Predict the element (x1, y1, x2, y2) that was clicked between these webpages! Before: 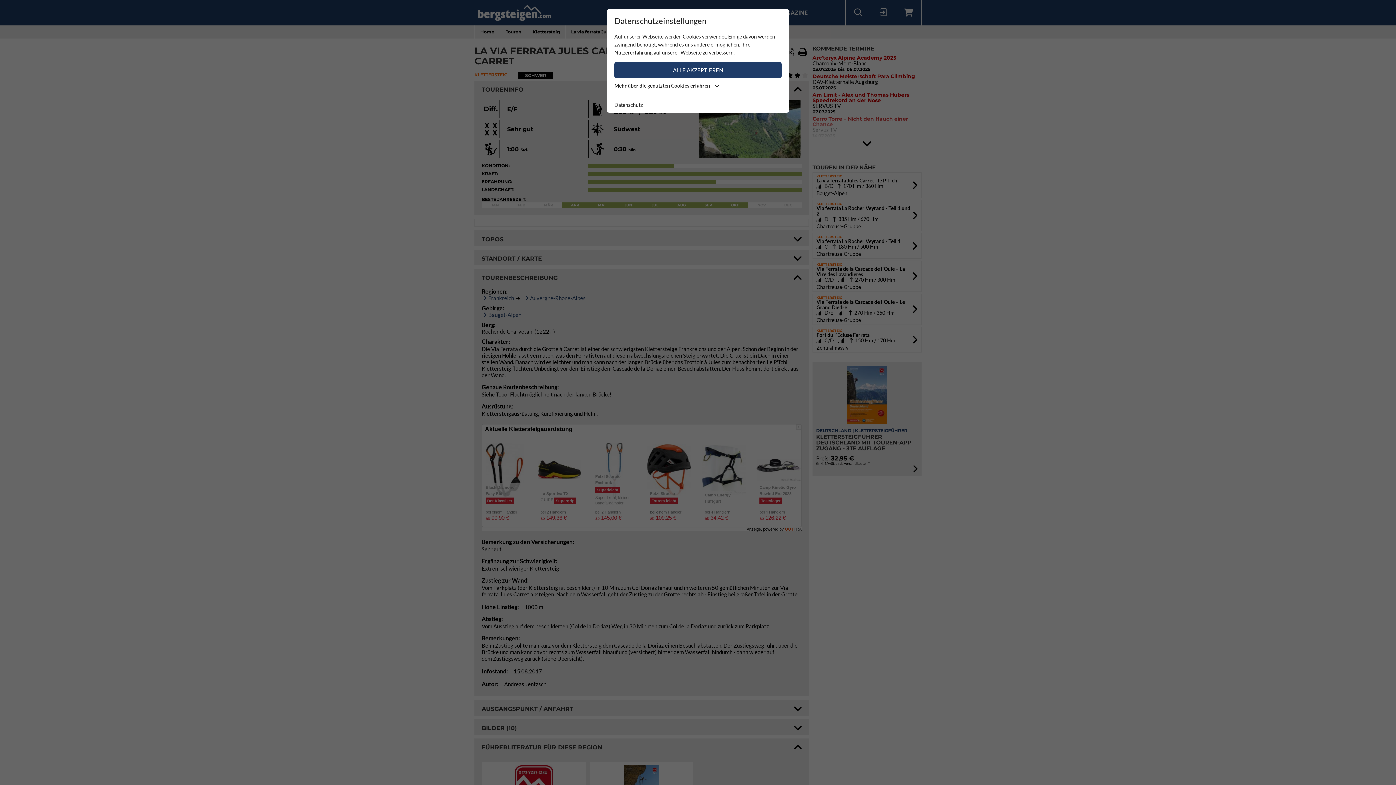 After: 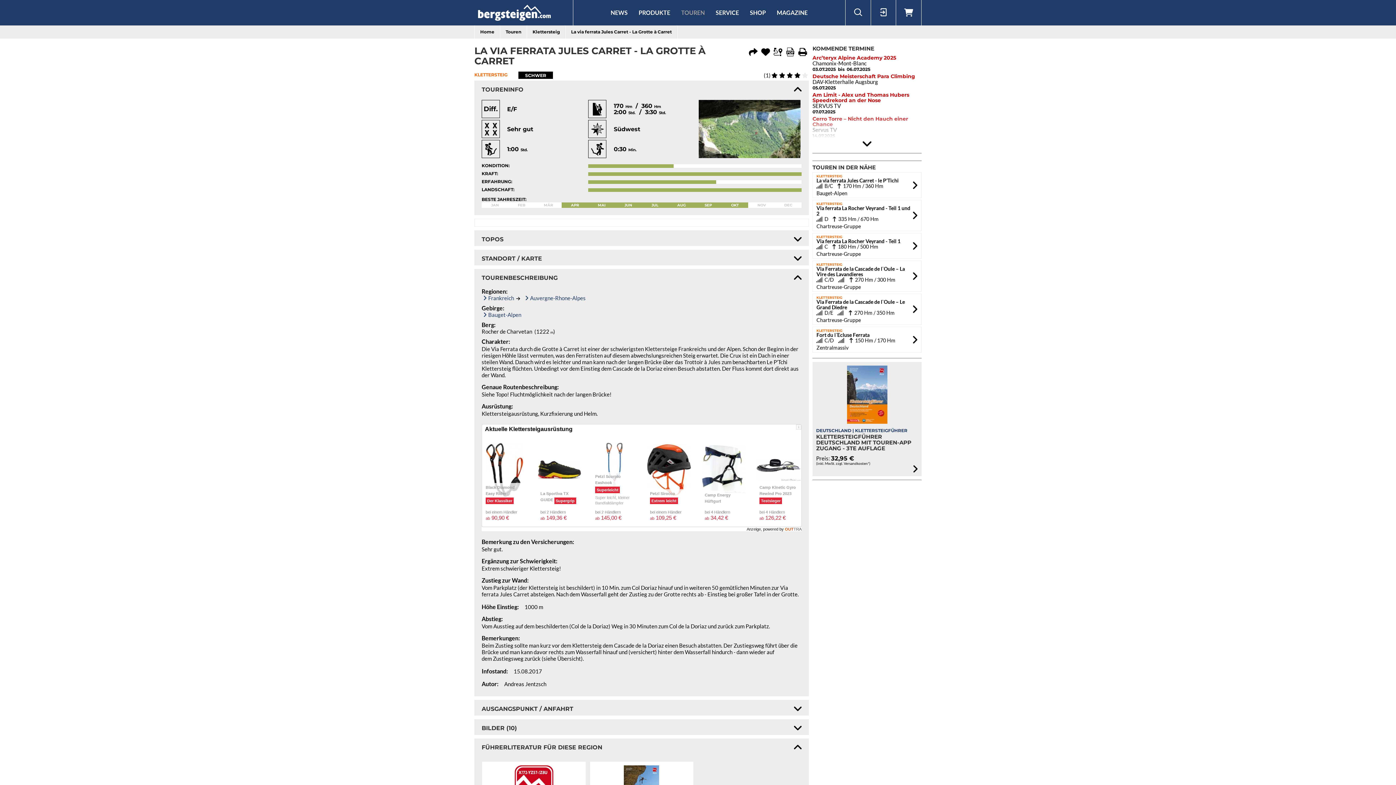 Action: bbox: (614, 62, 781, 78) label: ALLE AKZEPTIEREN